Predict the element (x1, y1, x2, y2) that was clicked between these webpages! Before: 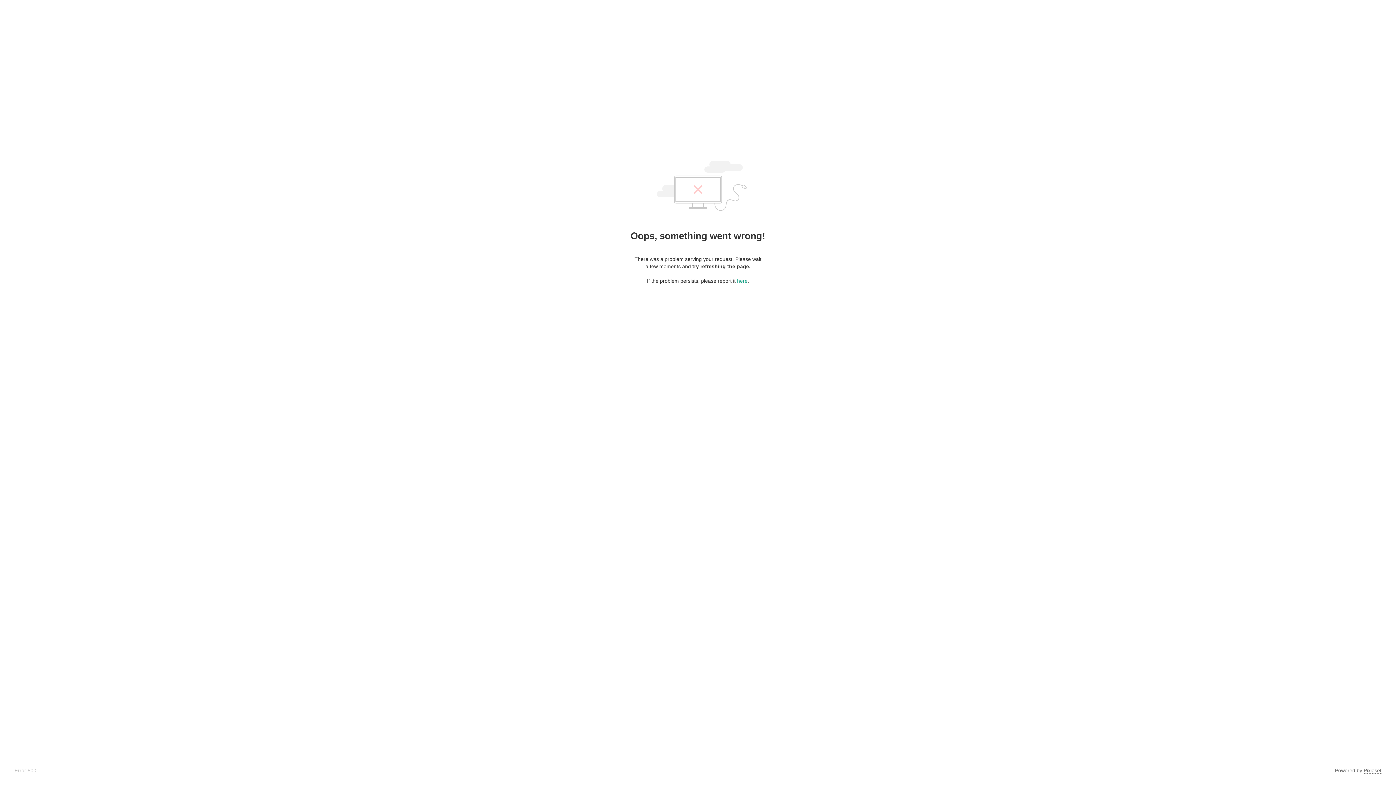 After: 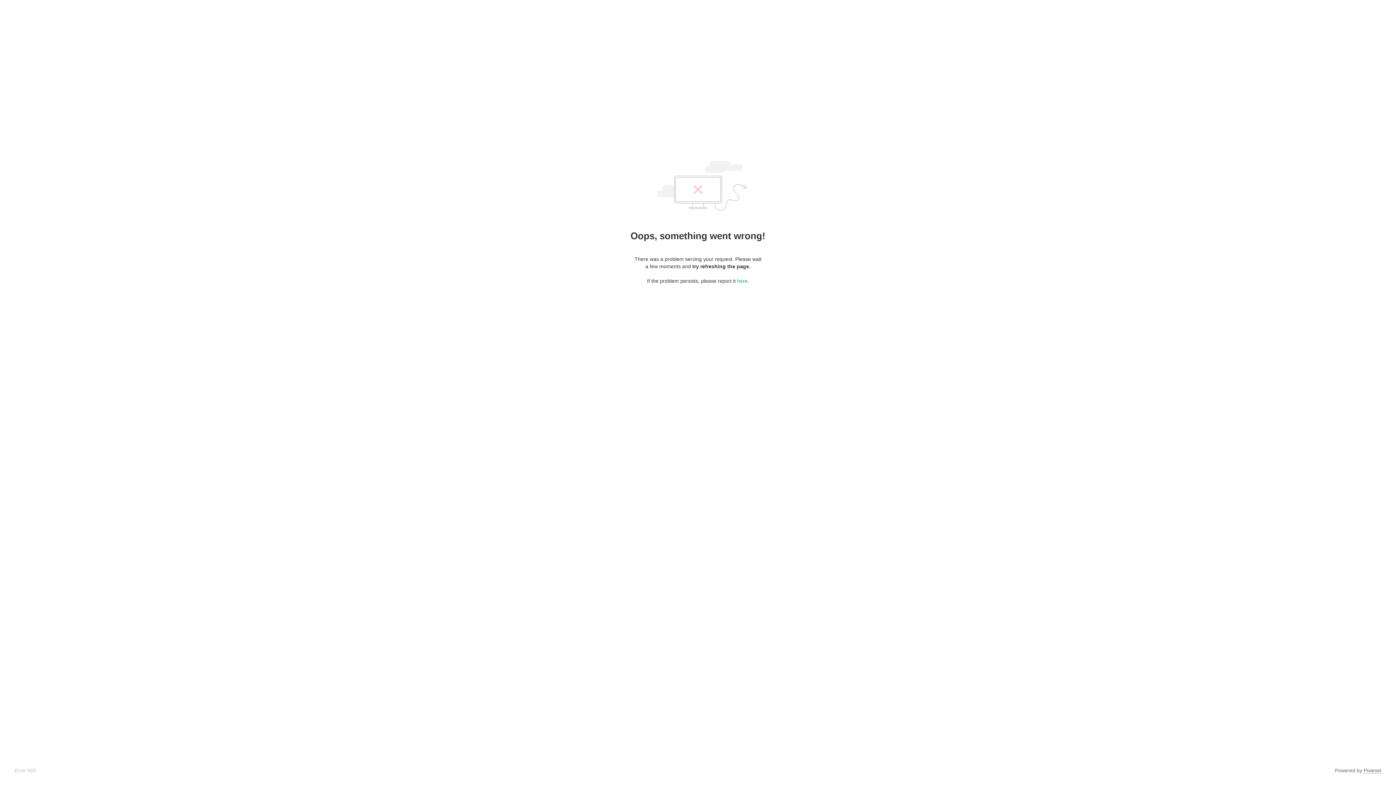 Action: label: Pixieset bbox: (1364, 768, 1381, 774)